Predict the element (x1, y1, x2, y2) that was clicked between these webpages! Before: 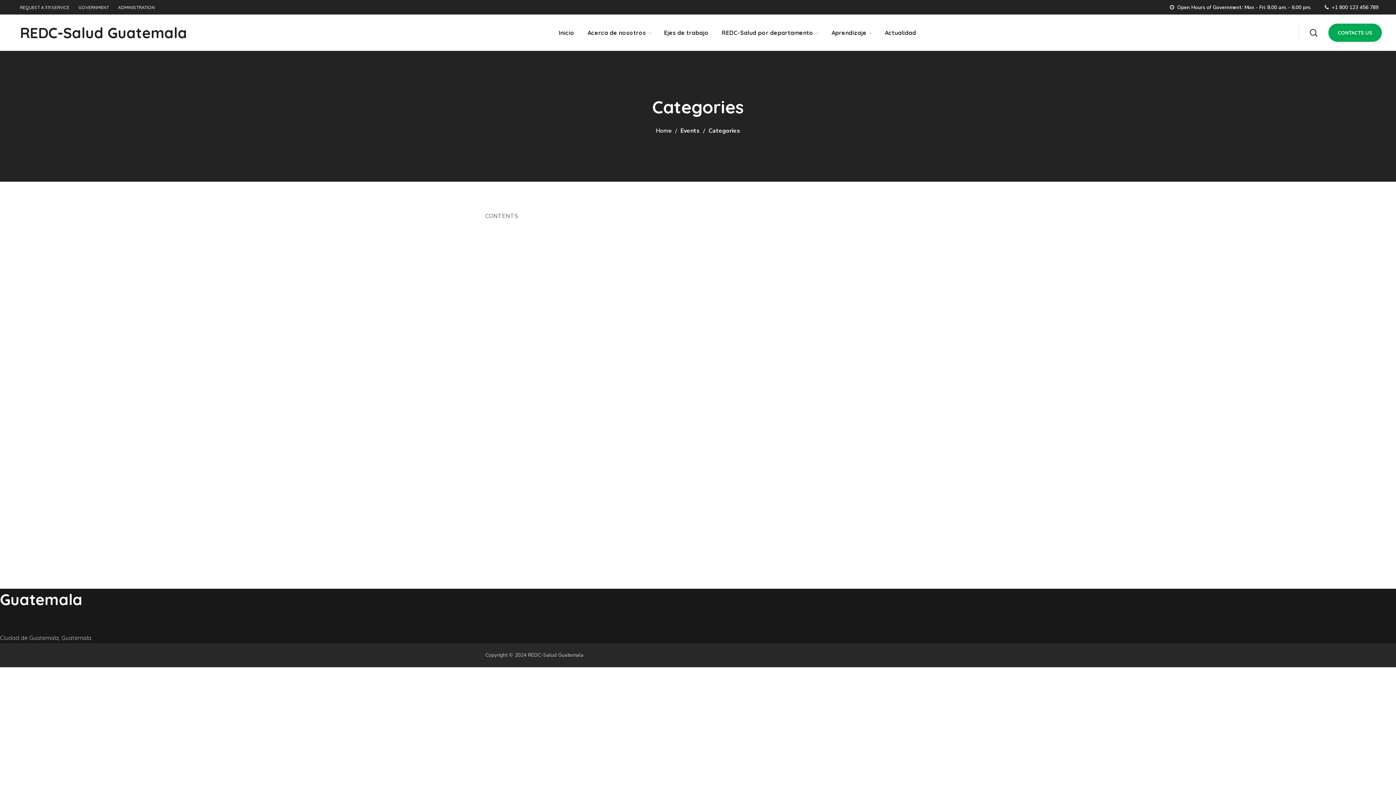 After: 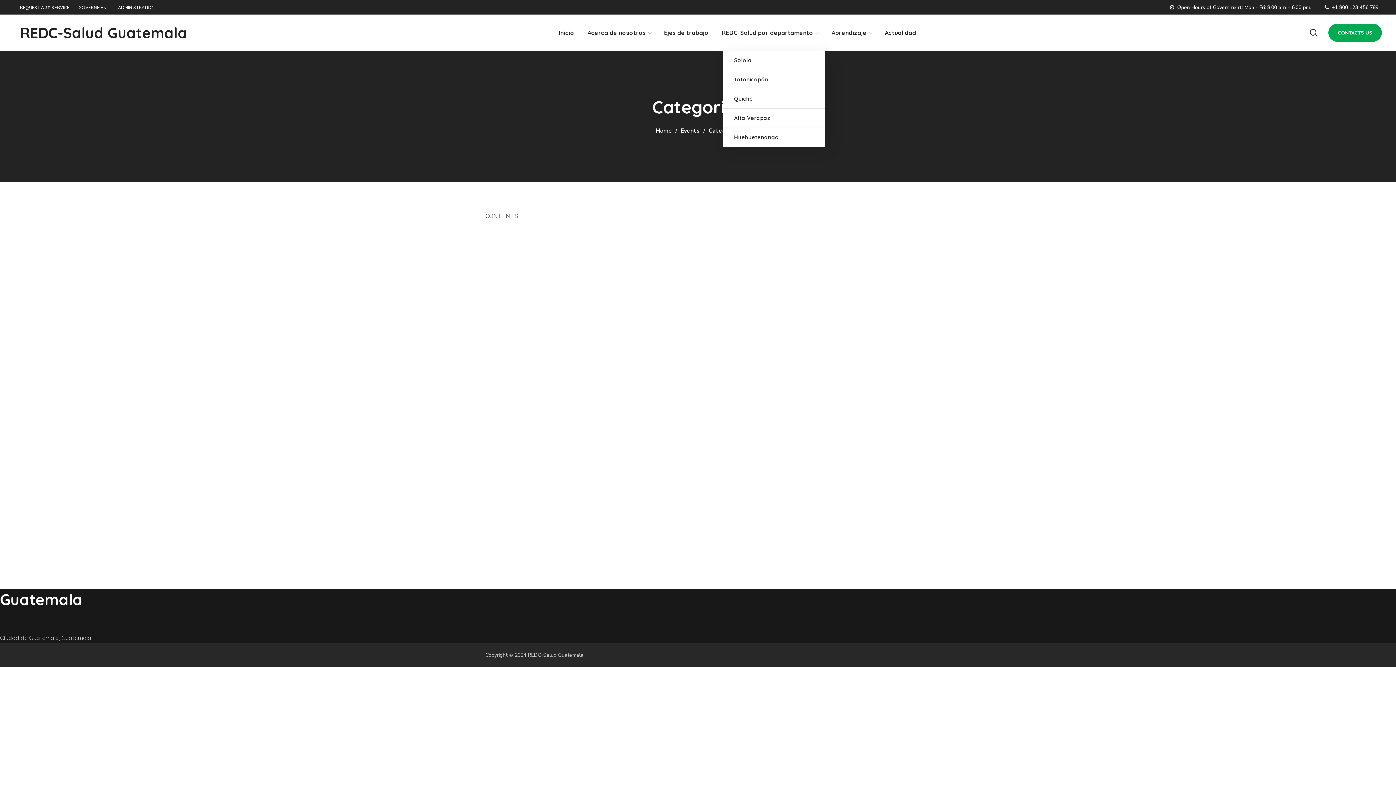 Action: bbox: (715, 14, 825, 50) label: REDC-Salud por departamento